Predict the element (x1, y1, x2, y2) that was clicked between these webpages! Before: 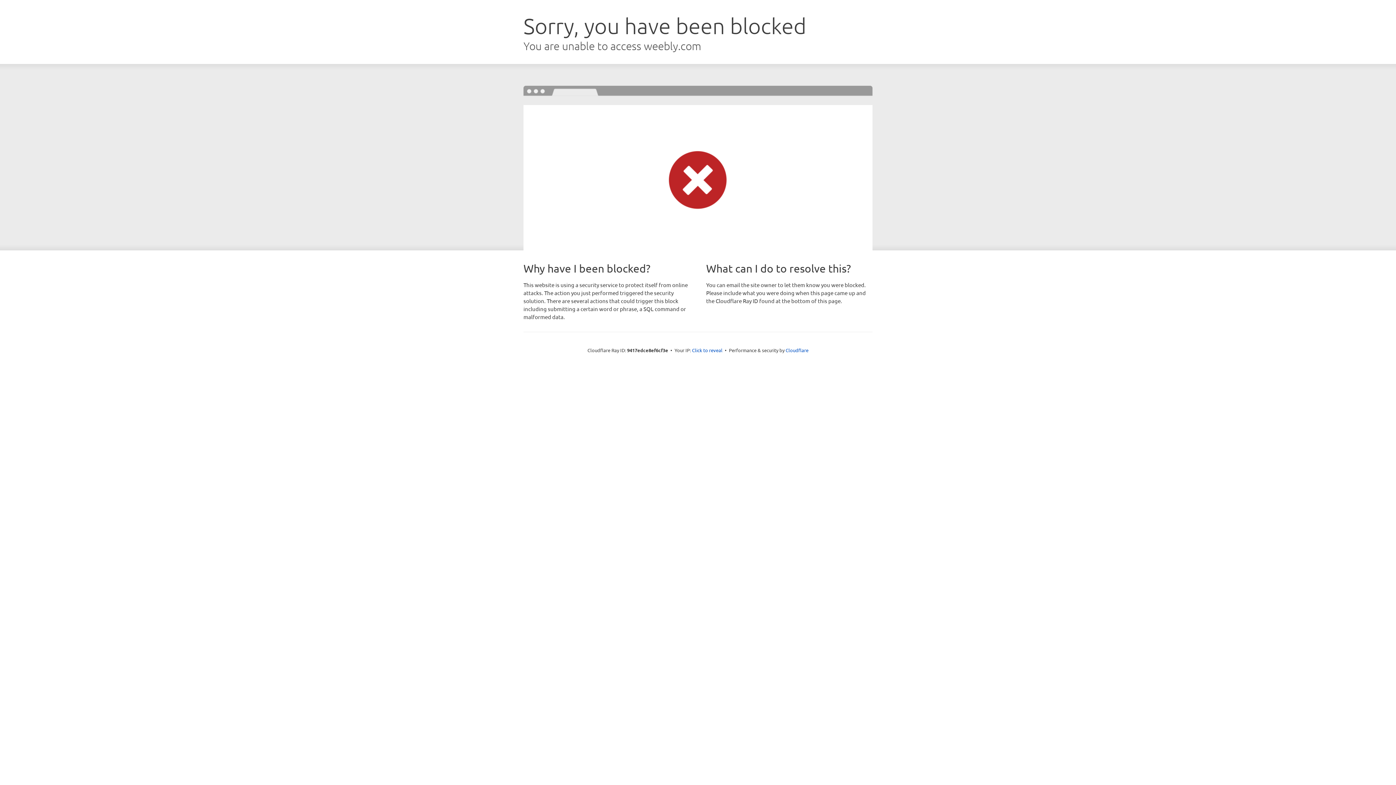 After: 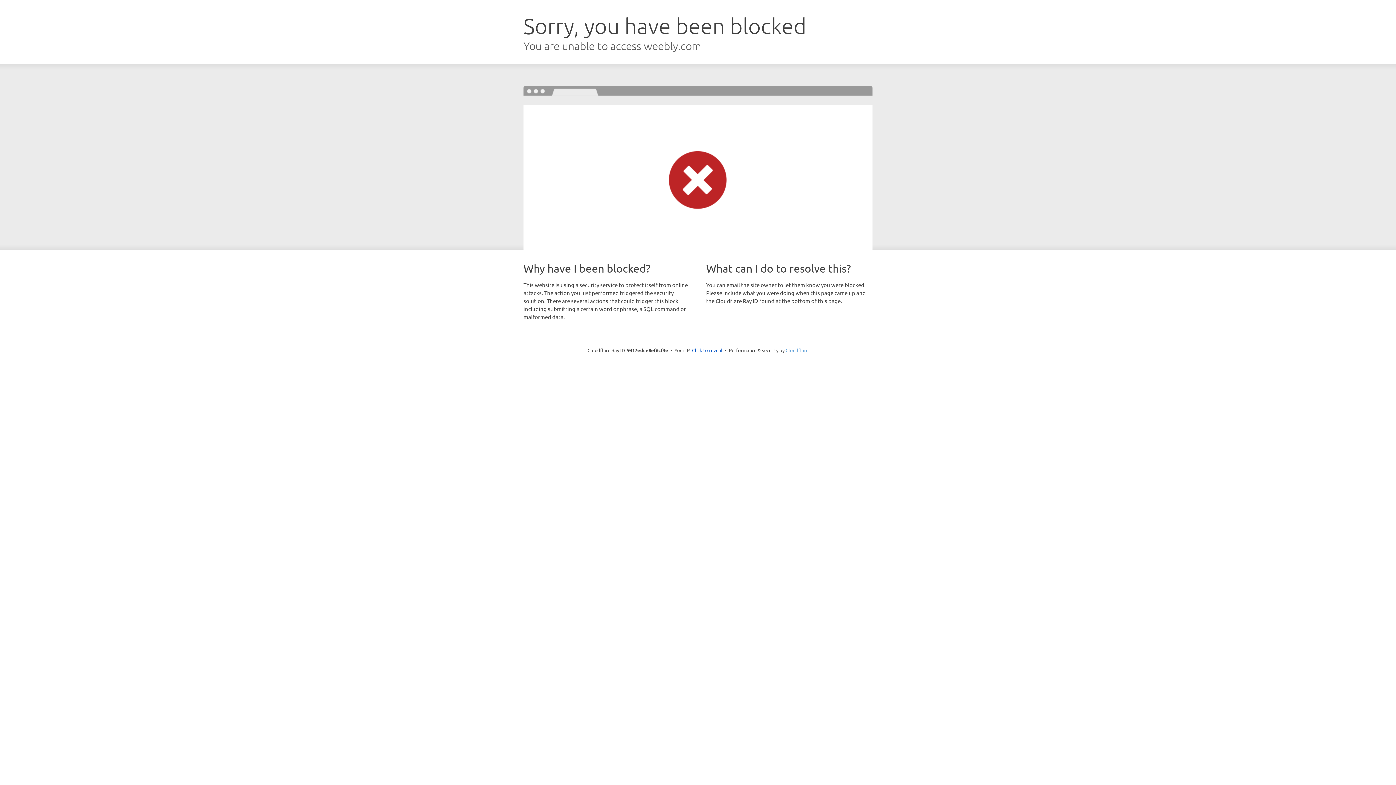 Action: label: Cloudflare bbox: (785, 347, 808, 353)